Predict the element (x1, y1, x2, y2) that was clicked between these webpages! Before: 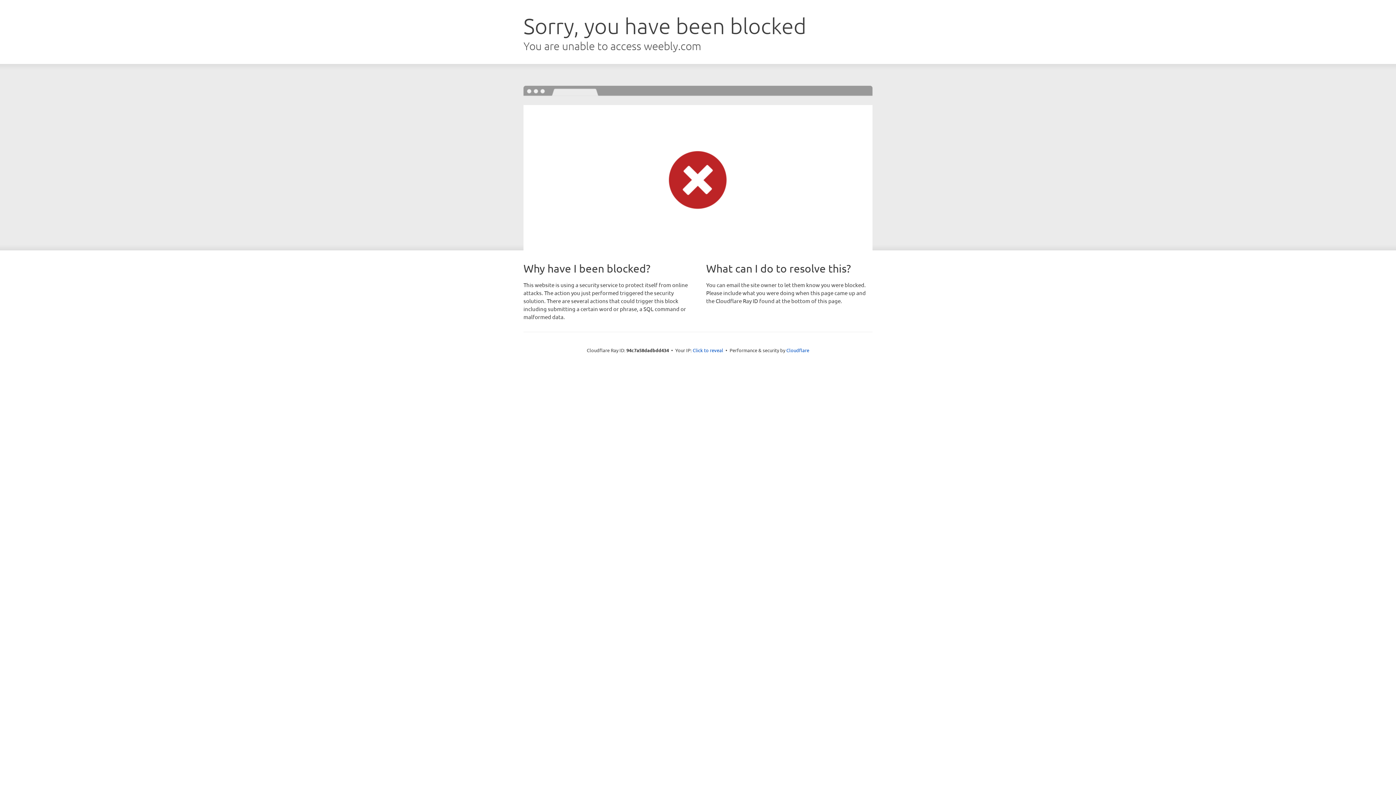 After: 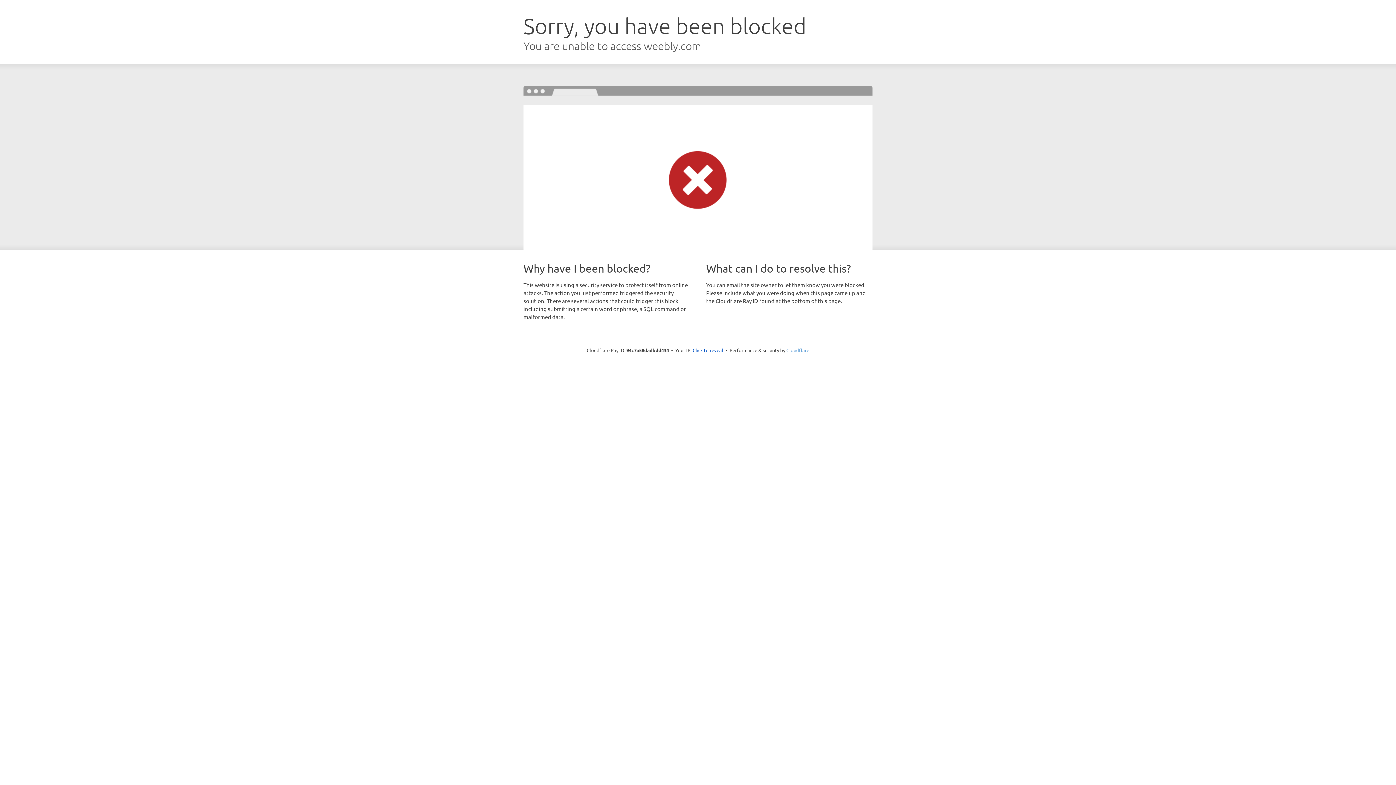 Action: bbox: (786, 347, 809, 353) label: Cloudflare